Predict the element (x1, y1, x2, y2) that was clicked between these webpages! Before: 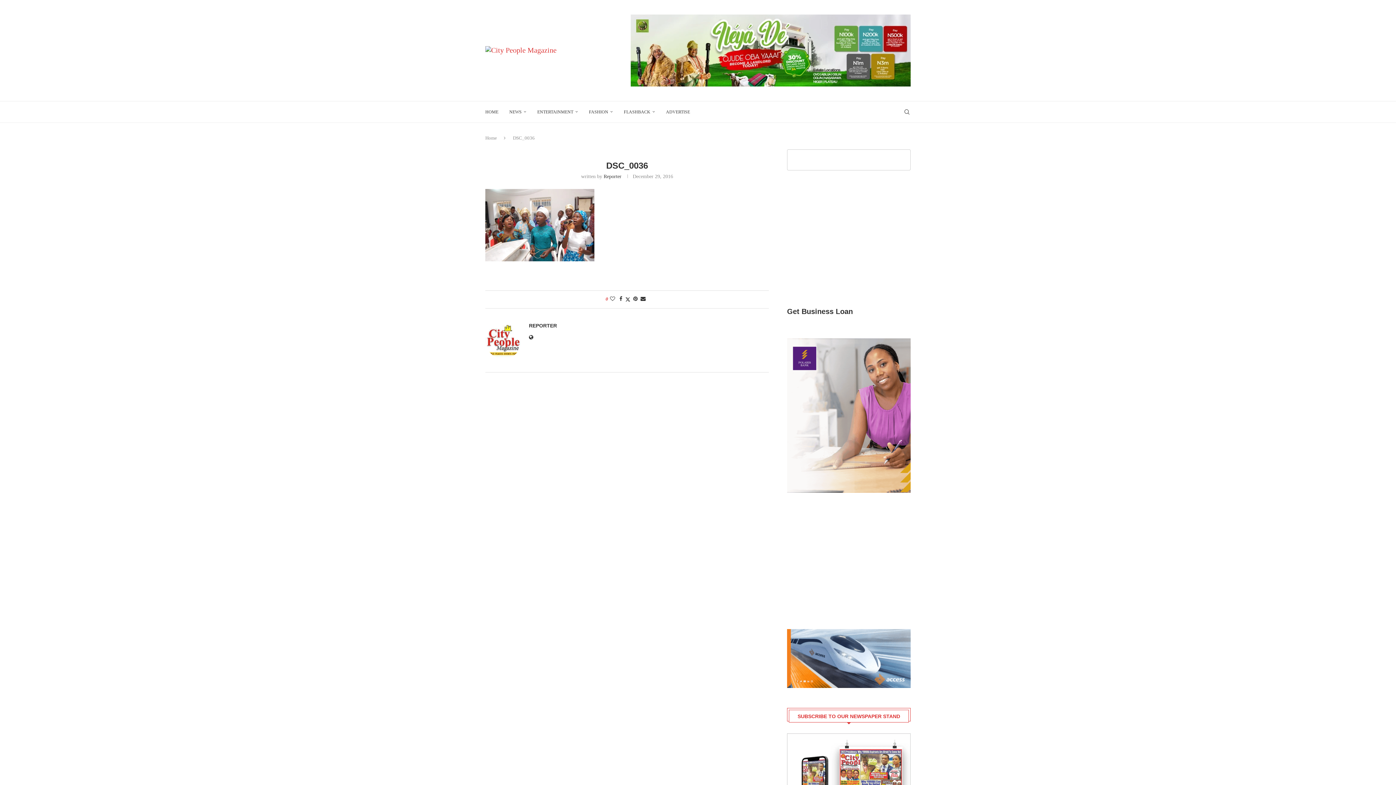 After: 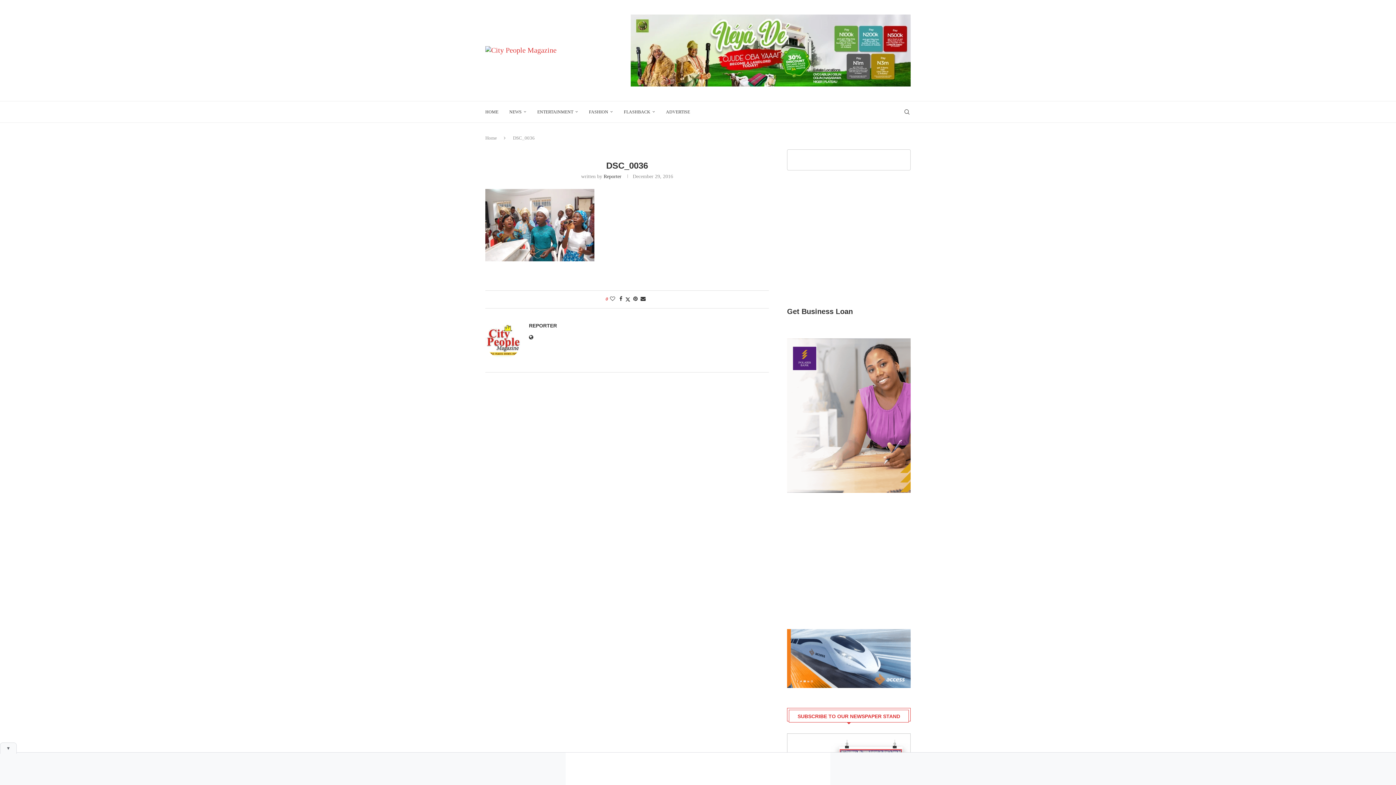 Action: bbox: (630, 14, 910, 22)